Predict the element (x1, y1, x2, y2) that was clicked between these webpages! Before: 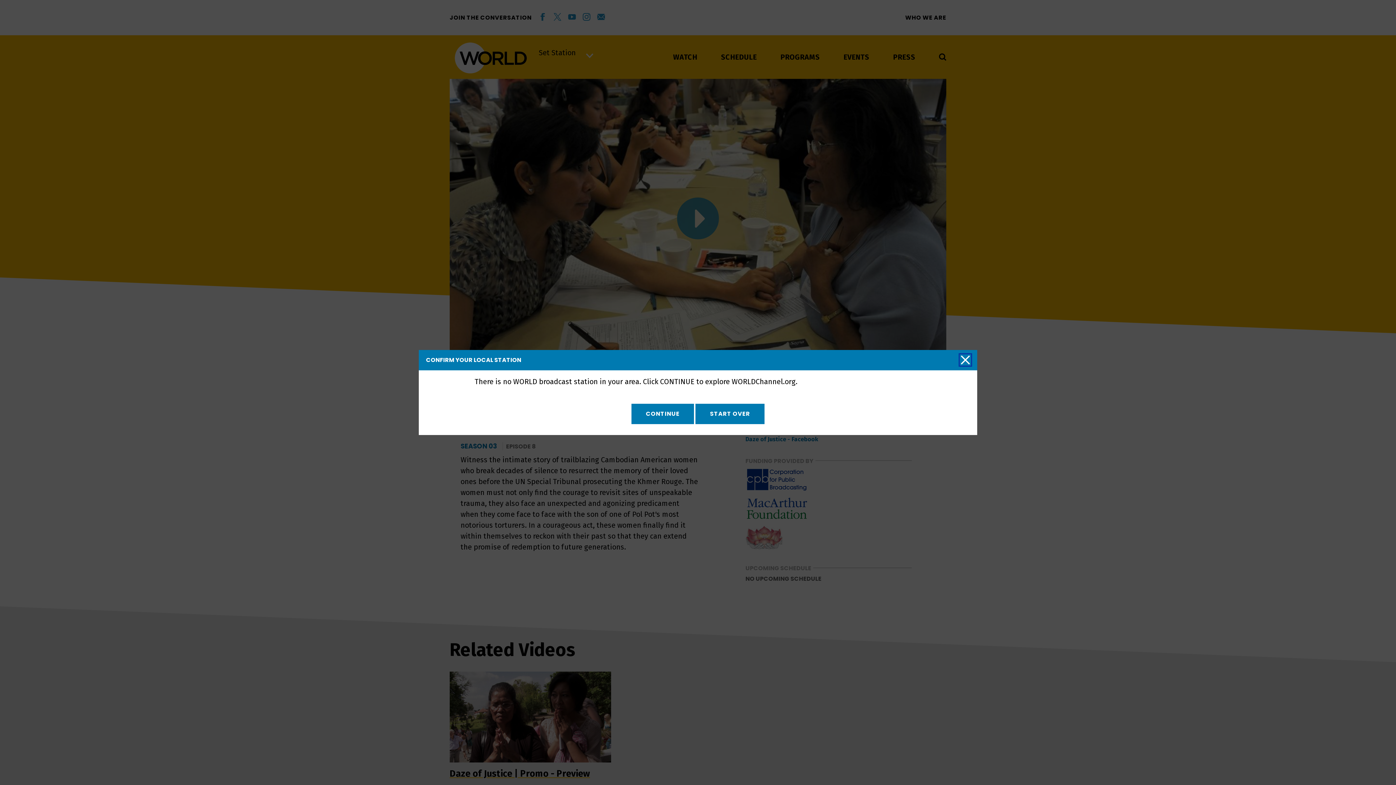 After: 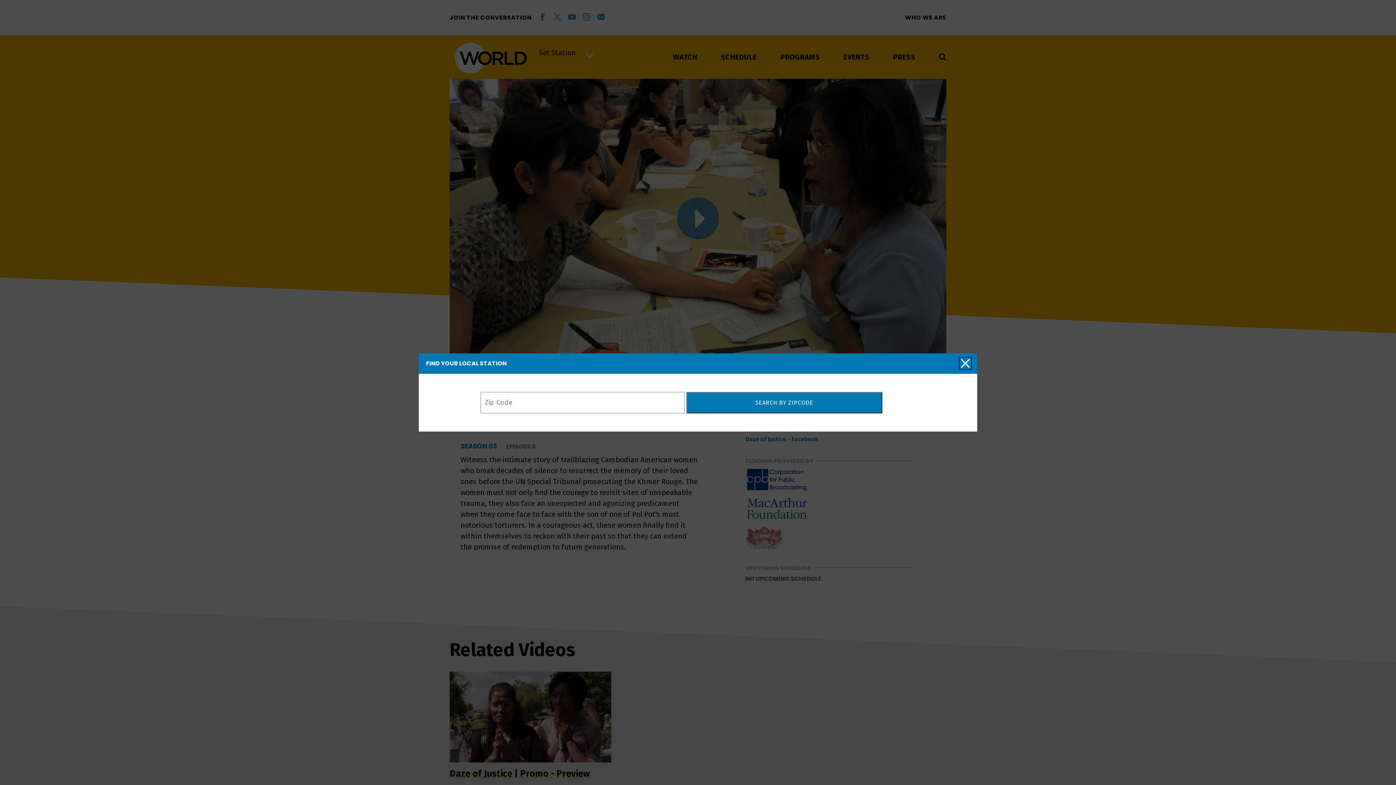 Action: label: START OVER bbox: (695, 404, 764, 424)